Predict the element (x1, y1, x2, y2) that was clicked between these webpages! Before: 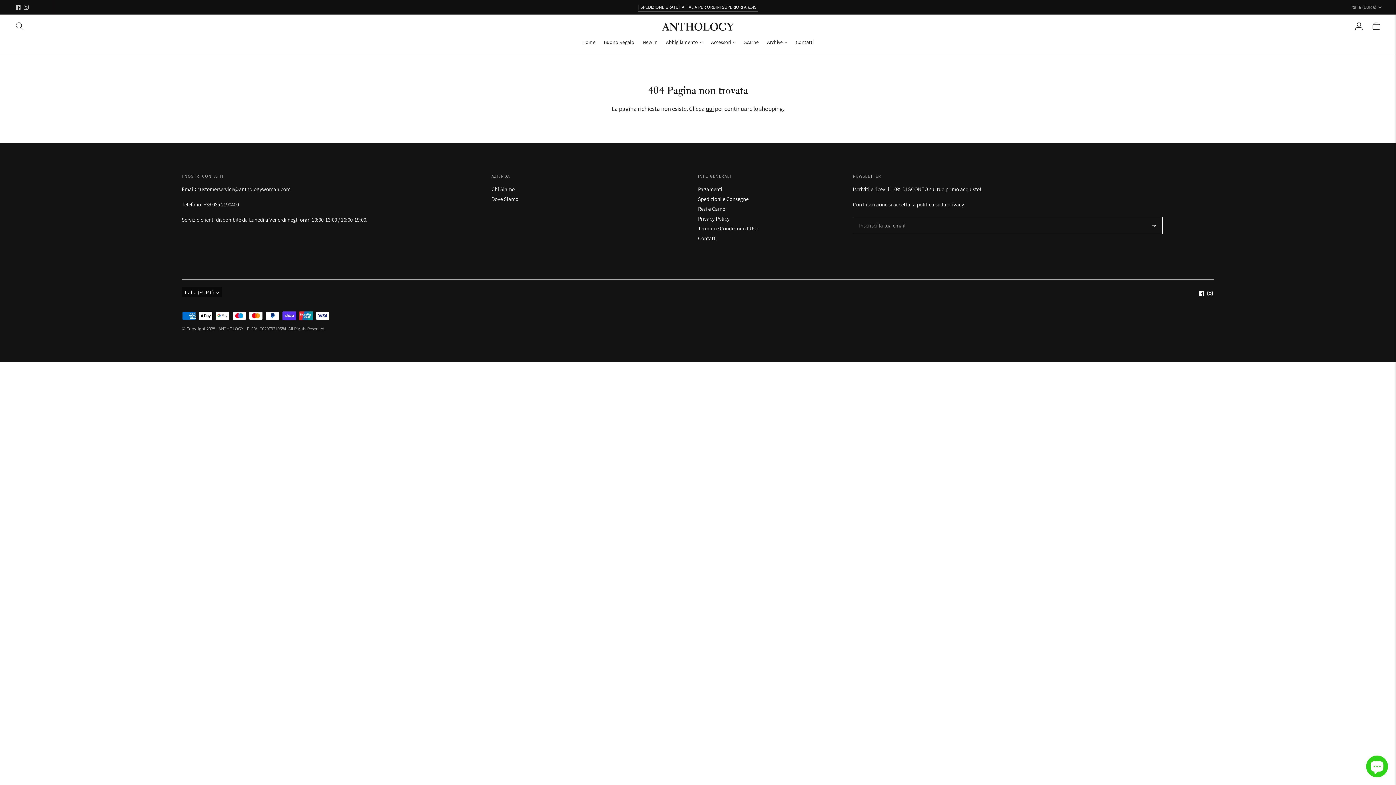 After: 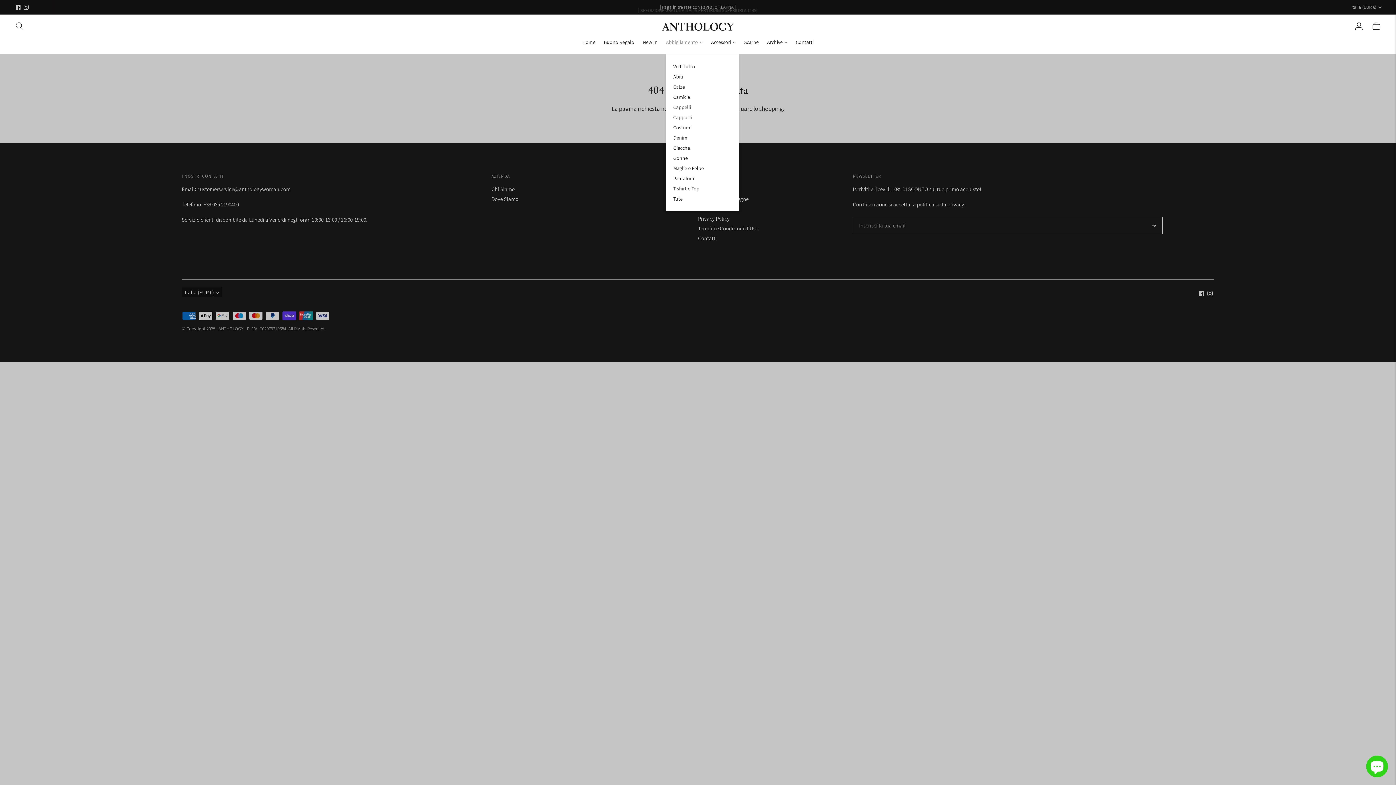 Action: label: Abbigliamento bbox: (666, 34, 702, 50)